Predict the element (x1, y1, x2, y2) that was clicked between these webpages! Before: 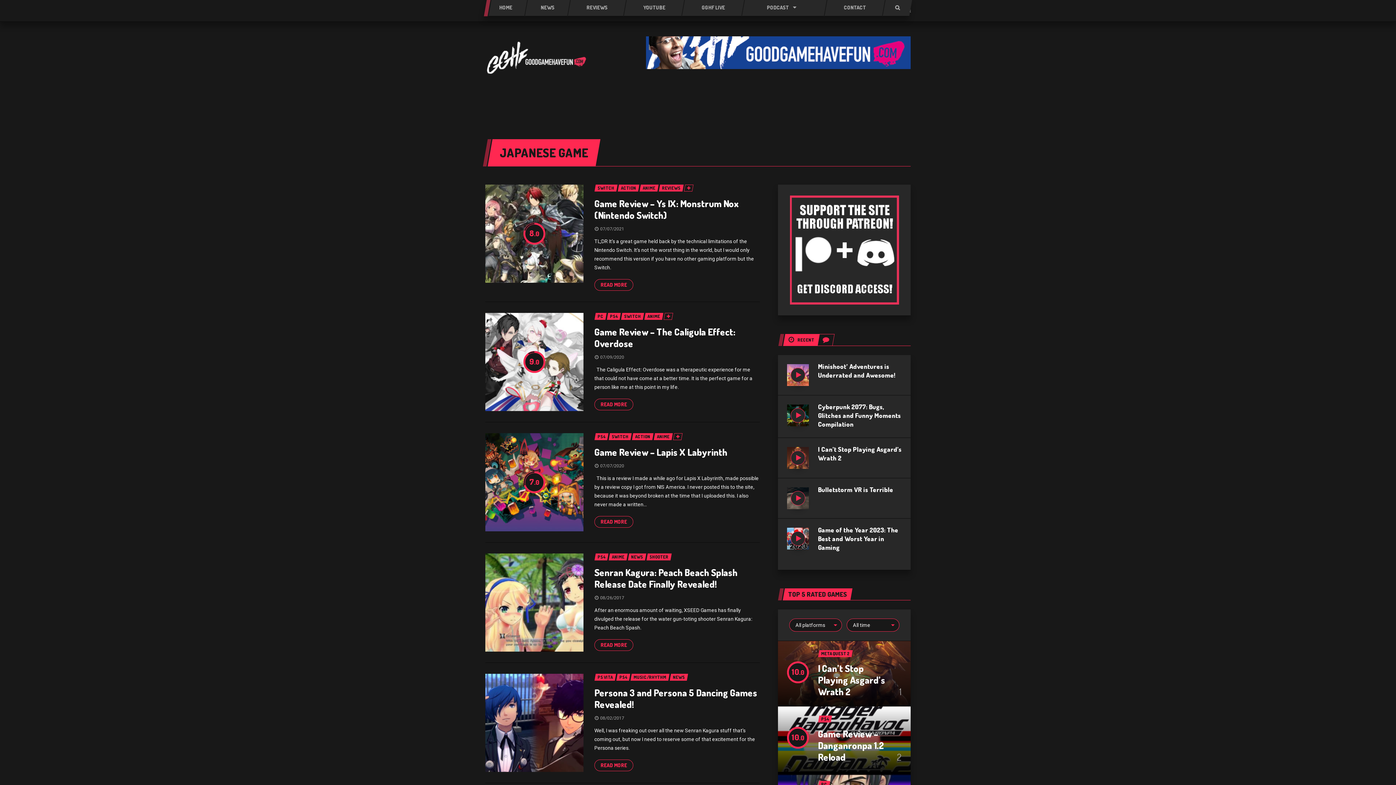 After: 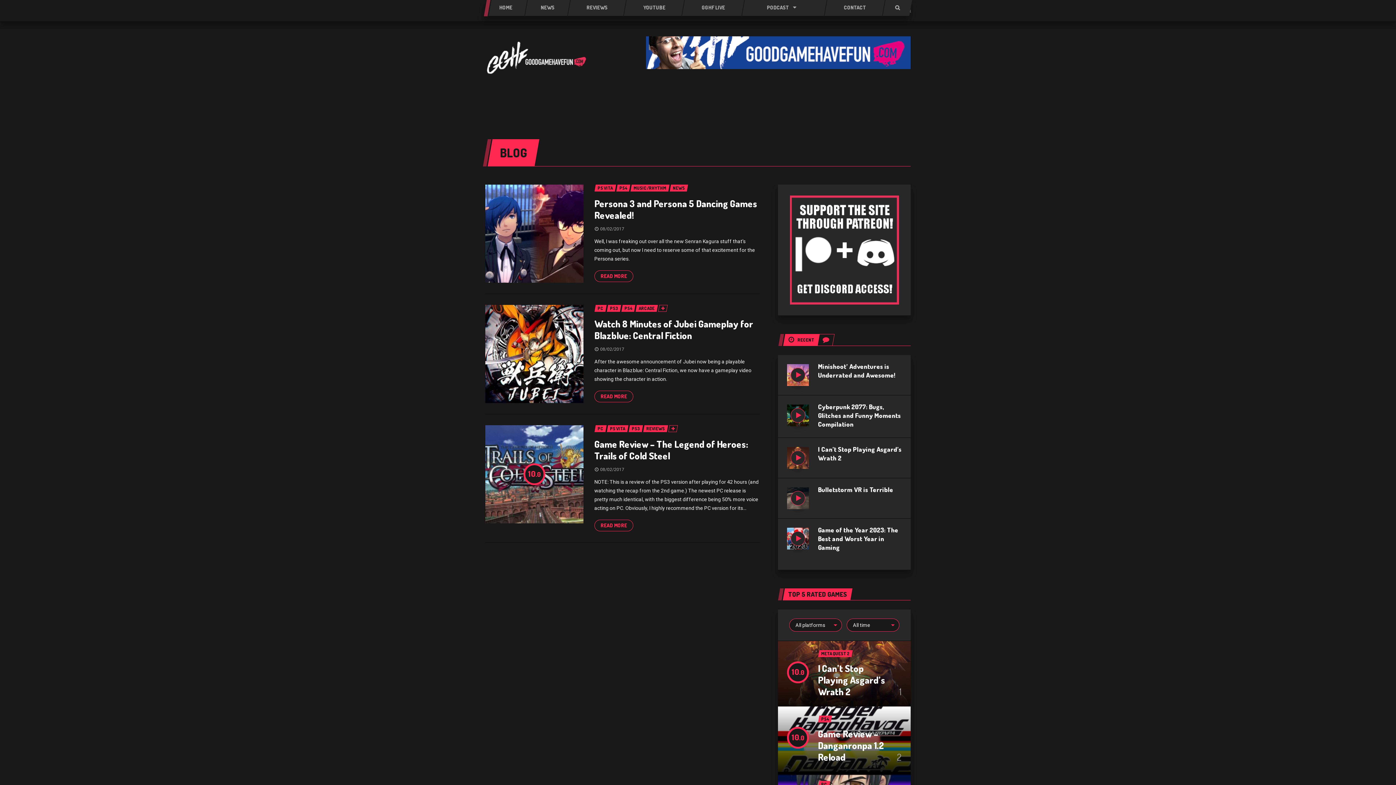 Action: label: 08/02/2017 bbox: (594, 716, 624, 721)